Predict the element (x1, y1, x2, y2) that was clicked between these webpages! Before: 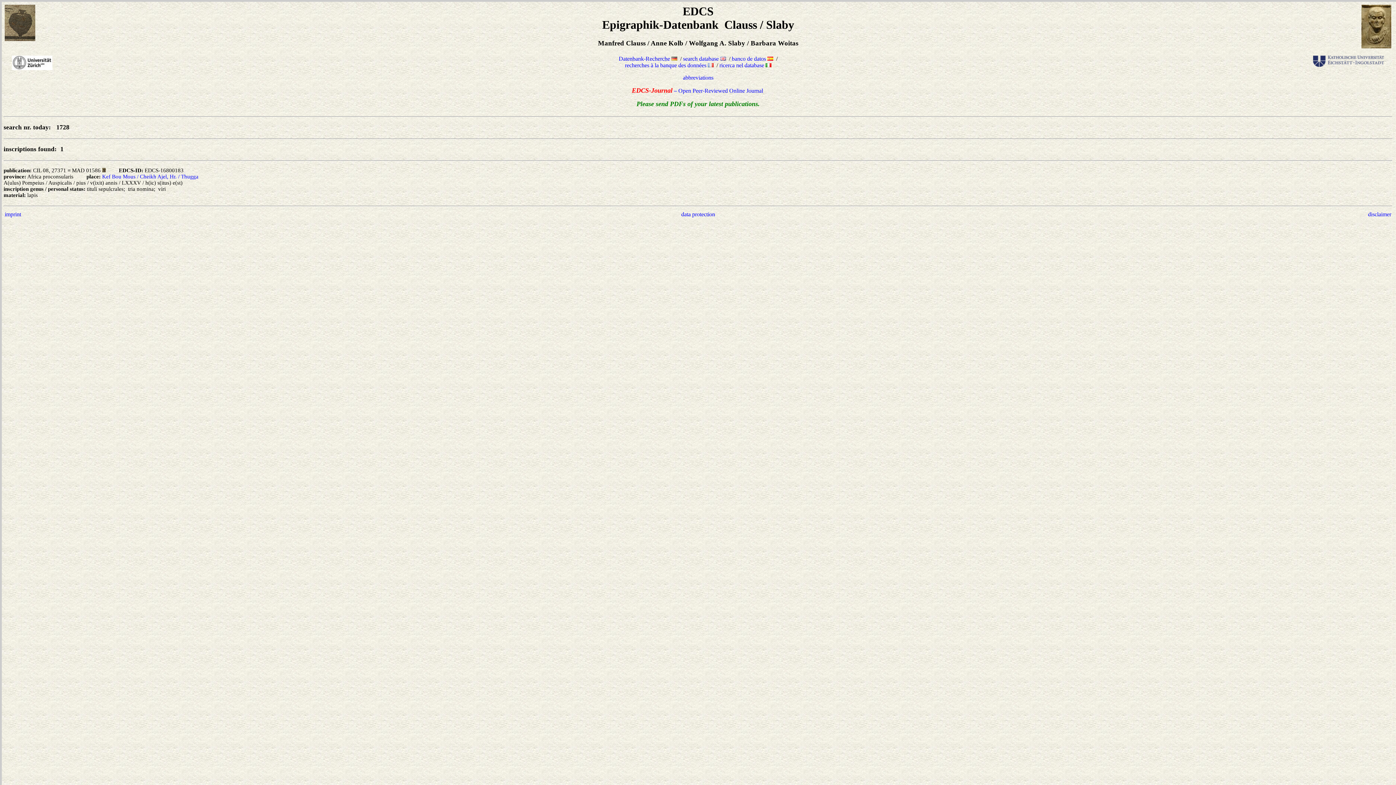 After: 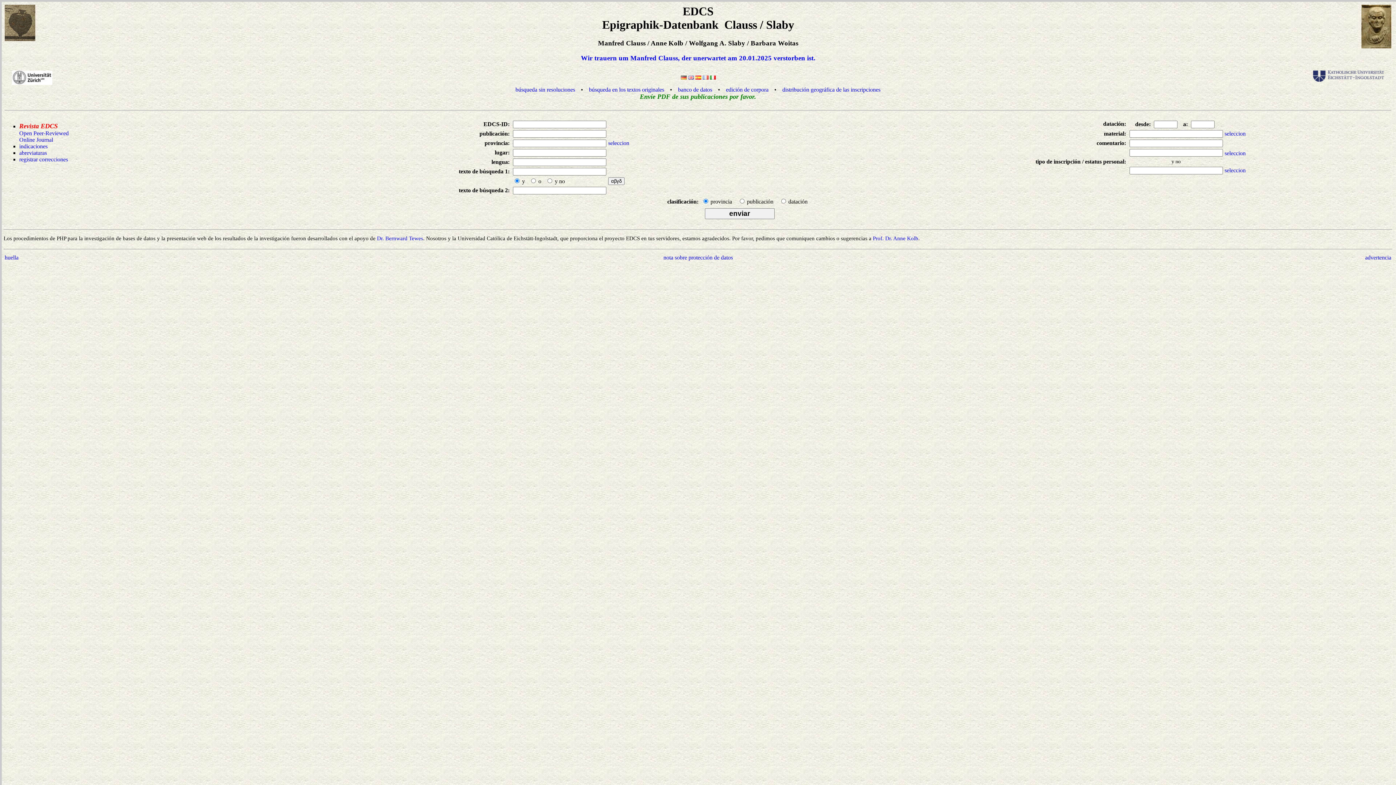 Action: bbox: (732, 55, 773, 61) label: banco de datos 